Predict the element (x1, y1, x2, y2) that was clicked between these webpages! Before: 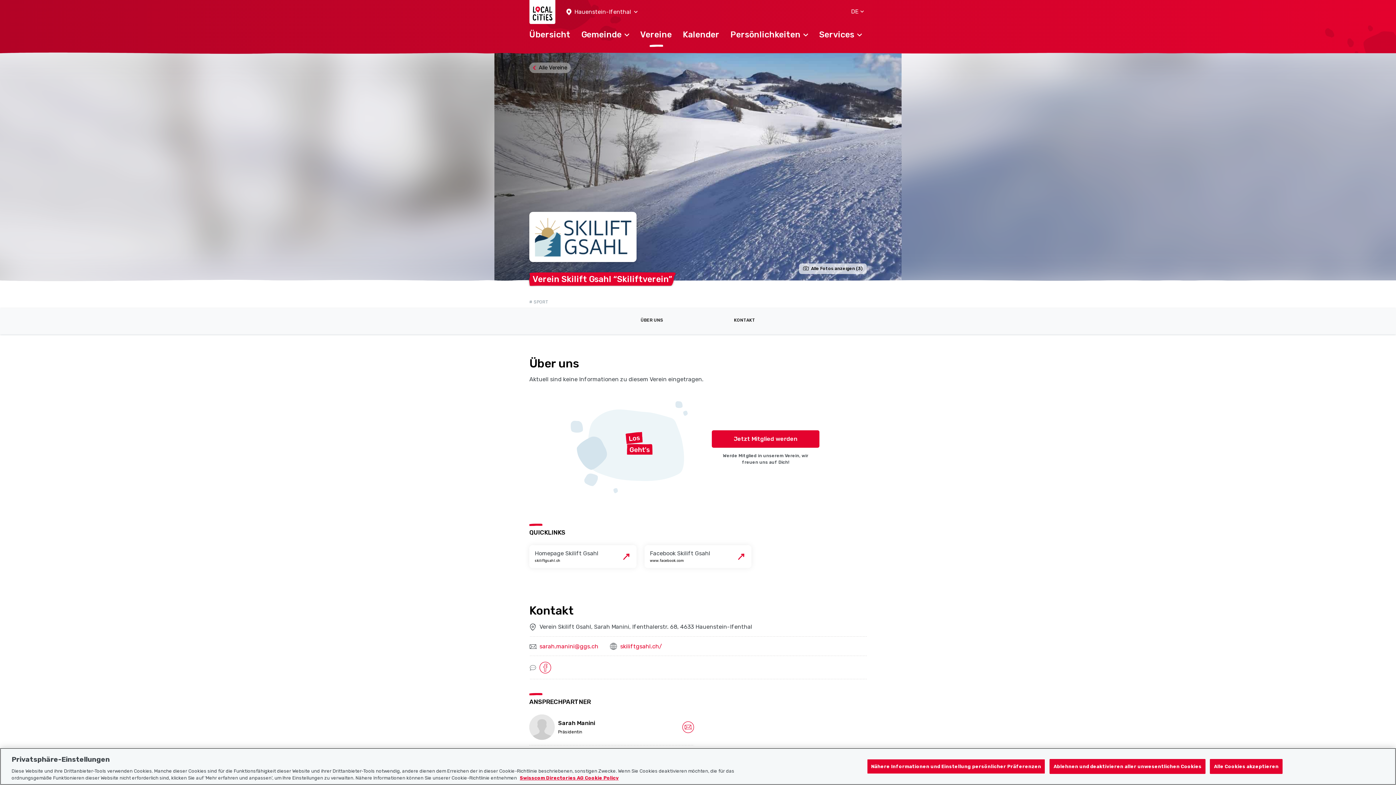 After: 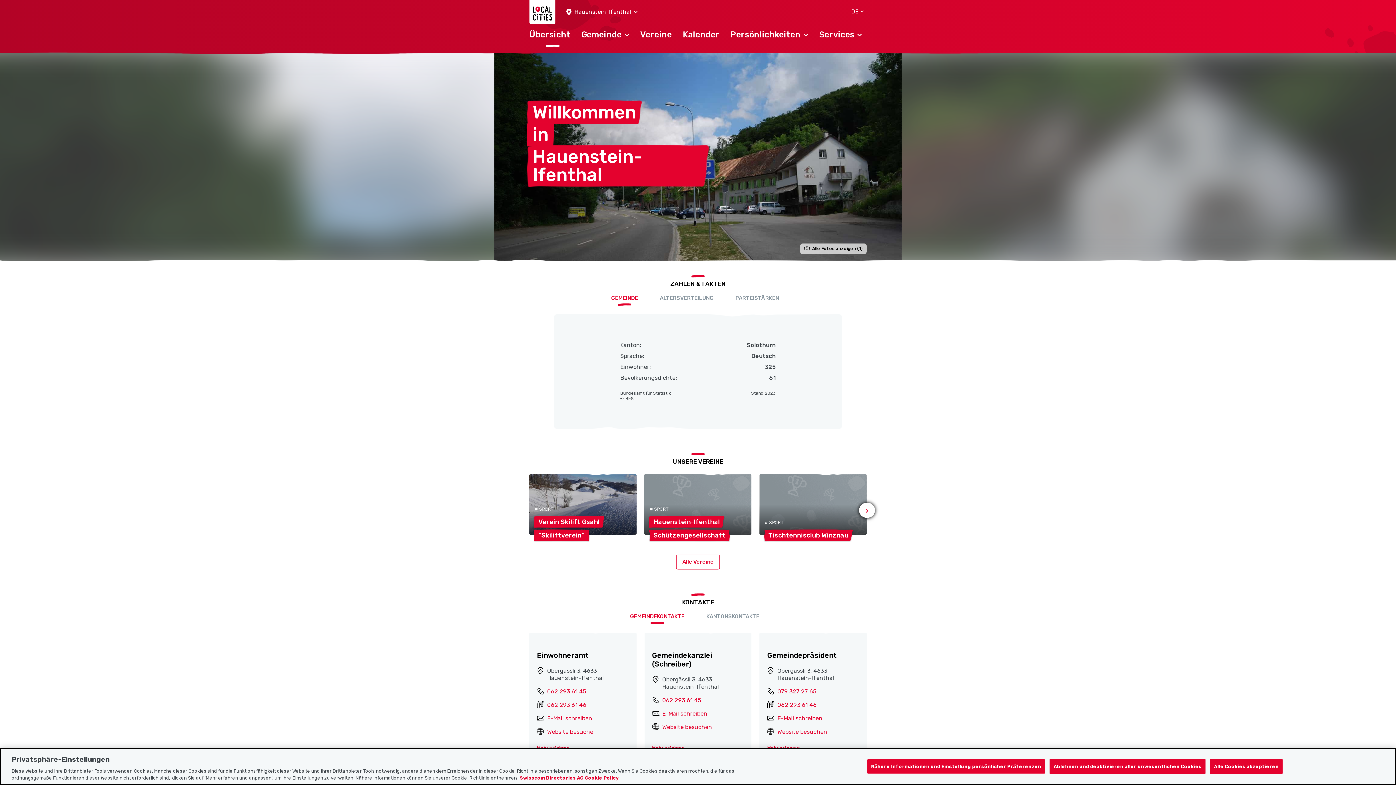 Action: bbox: (529, 26, 576, 50) label: Übersicht